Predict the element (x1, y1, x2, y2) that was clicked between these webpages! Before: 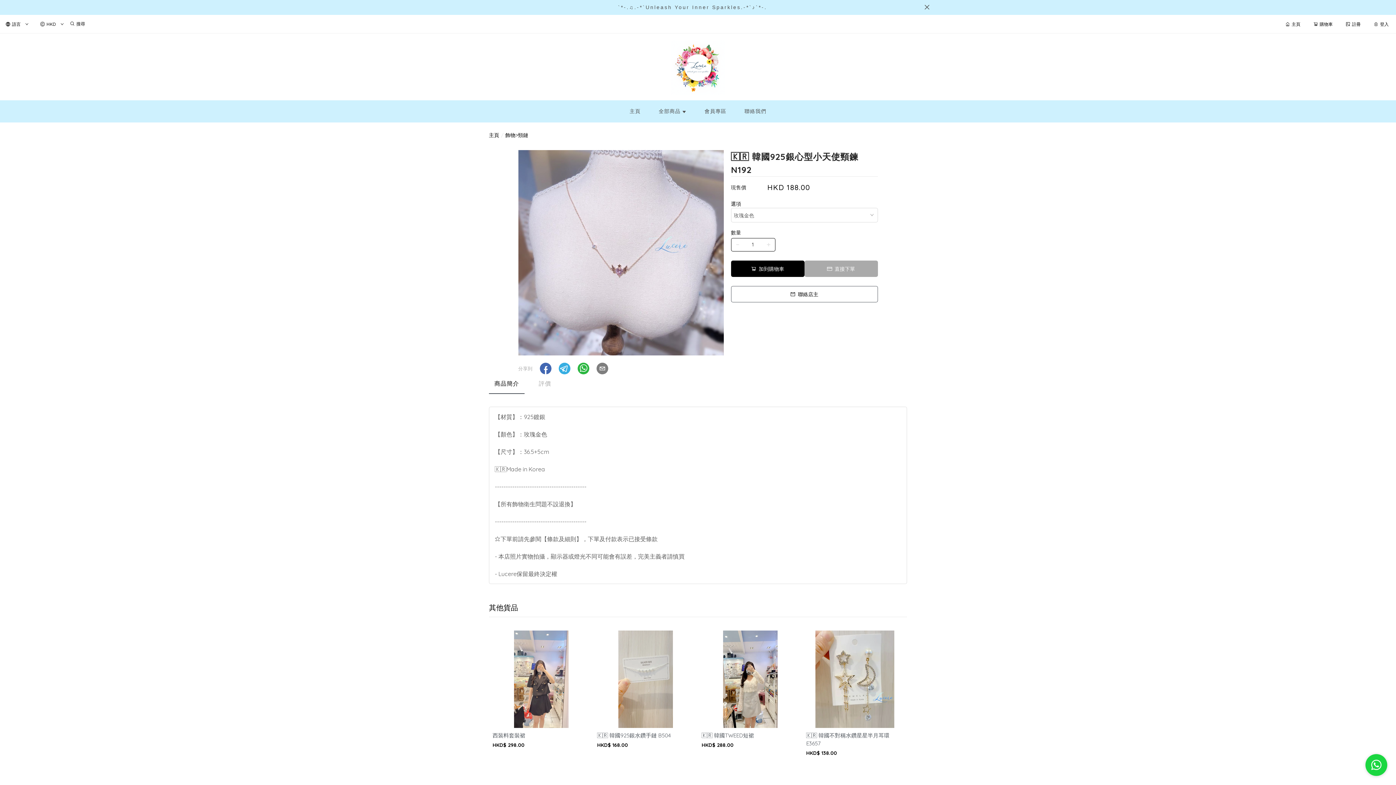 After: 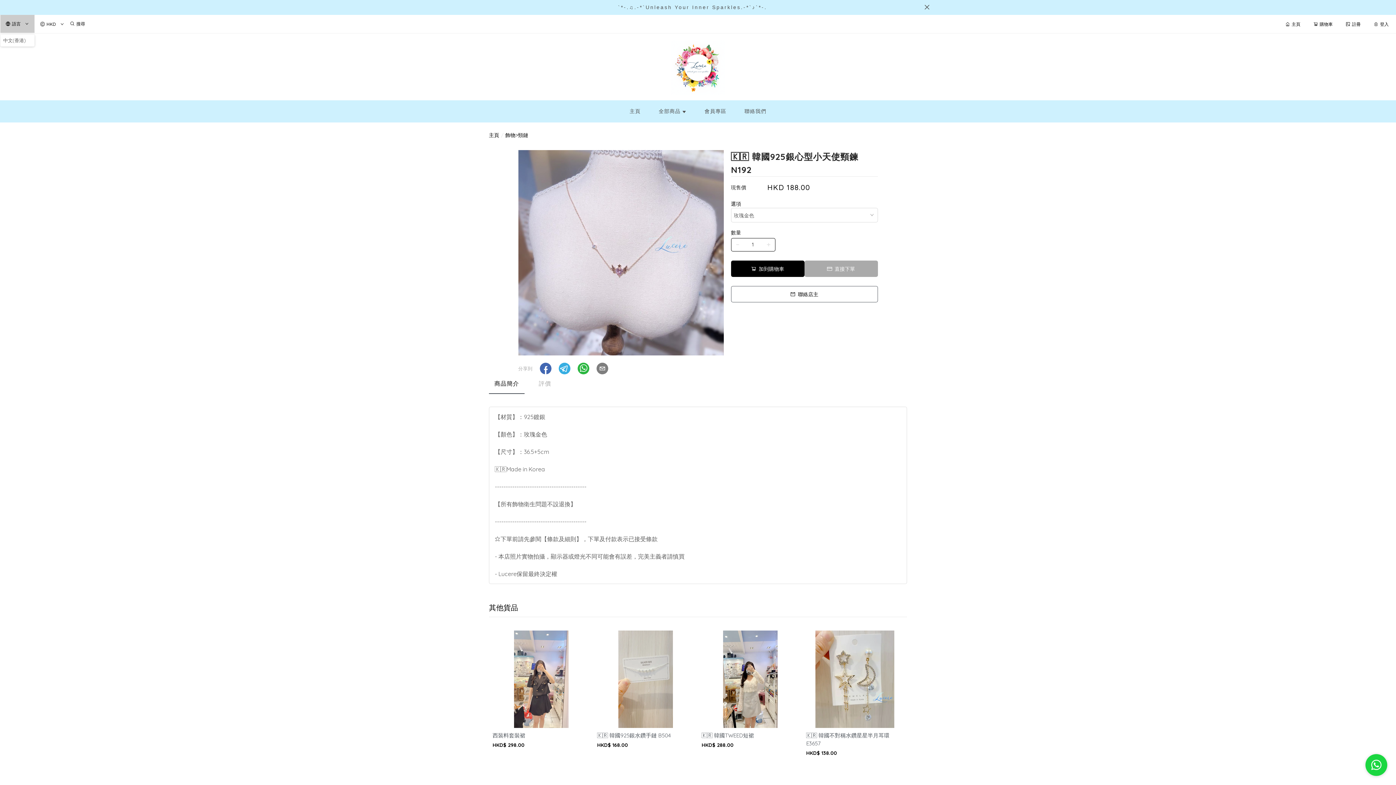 Action: bbox: (0, 14, 30, 33) label: 語言